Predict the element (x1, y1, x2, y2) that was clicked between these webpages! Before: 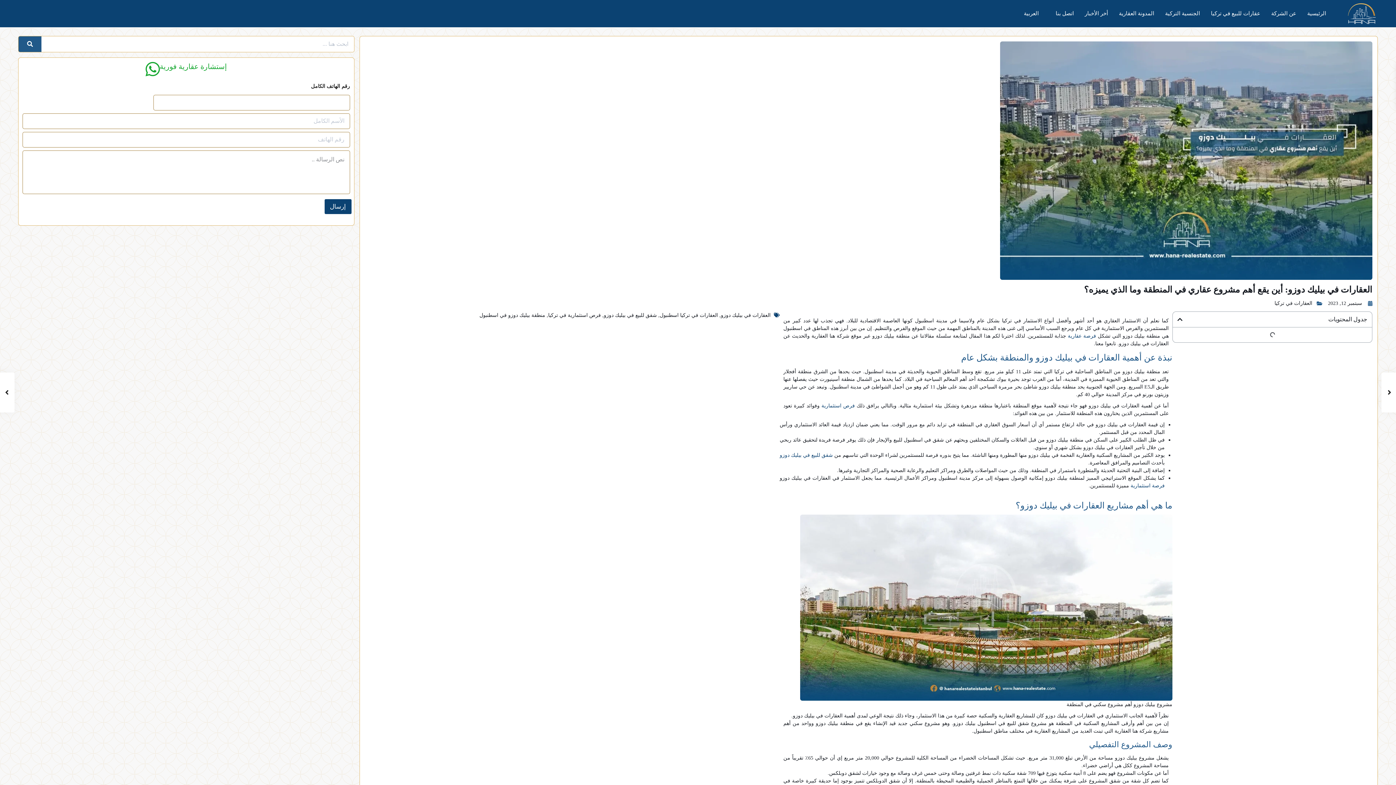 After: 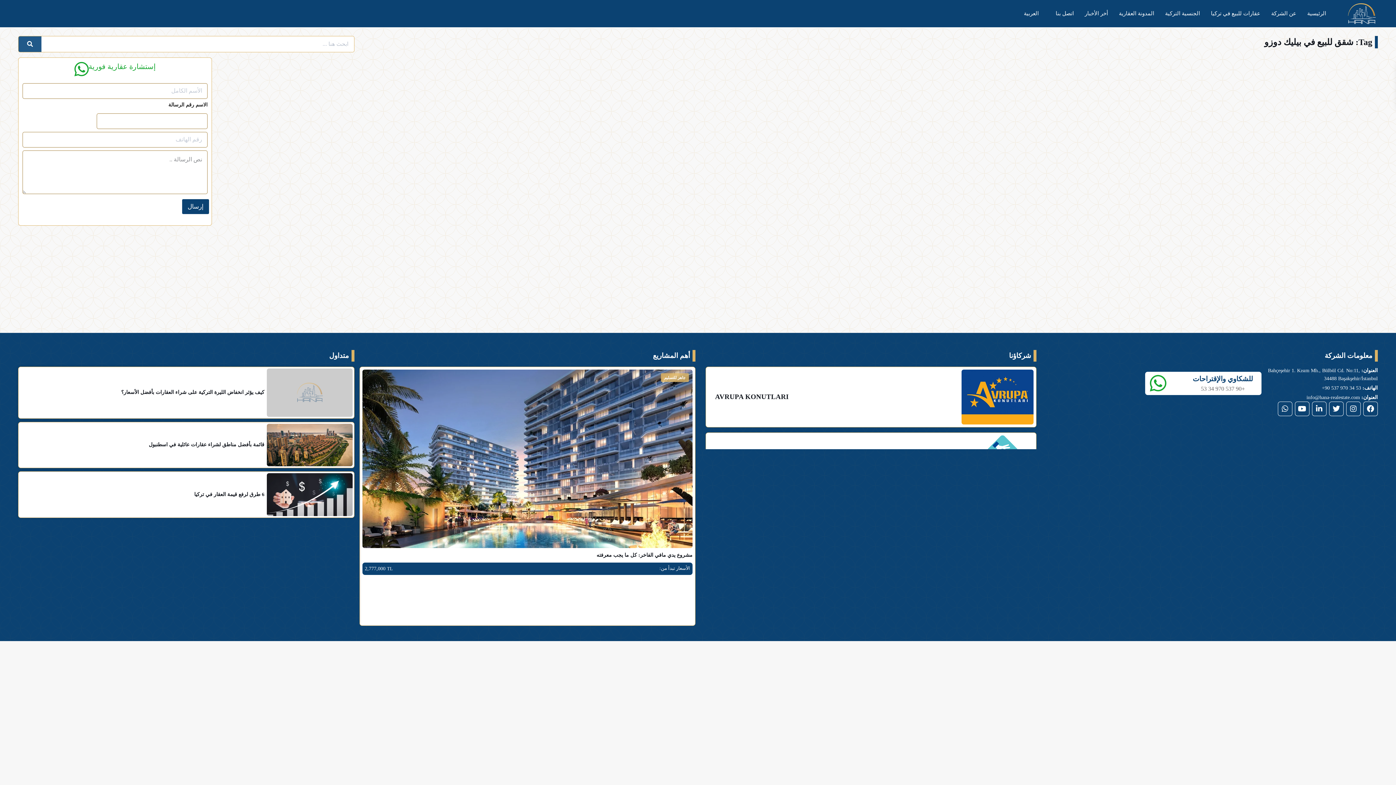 Action: label: شقق للبيع في بيليك دوزو bbox: (603, 312, 657, 318)